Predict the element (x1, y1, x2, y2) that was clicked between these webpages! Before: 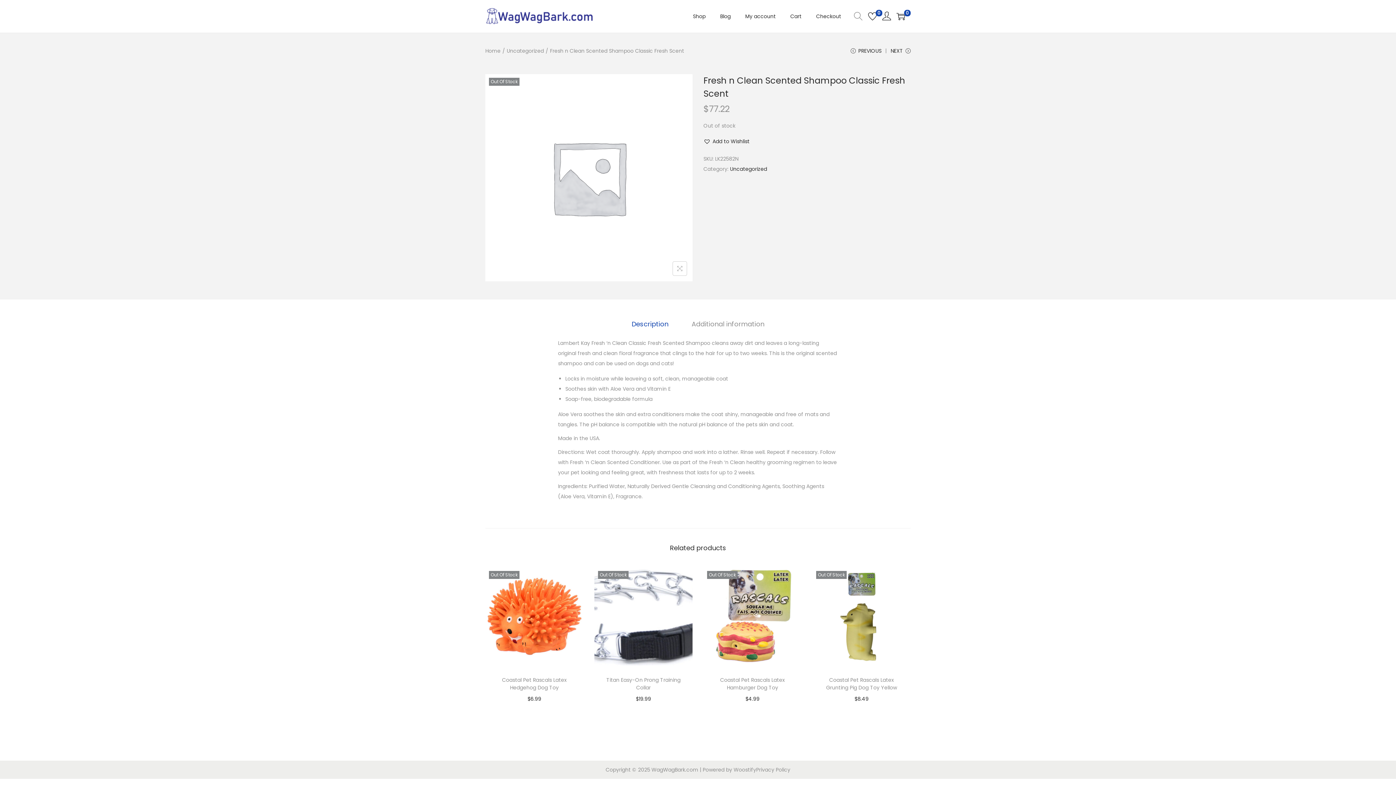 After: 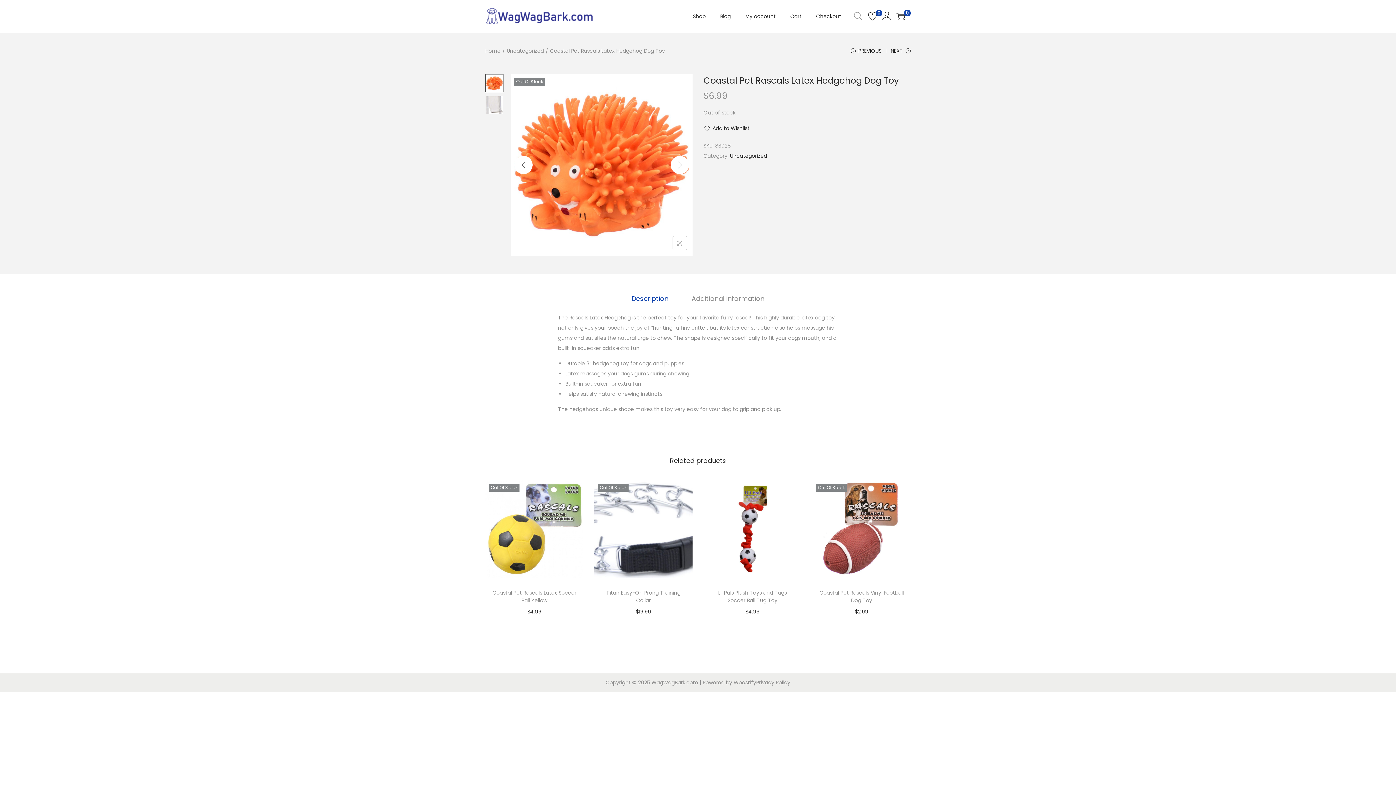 Action: bbox: (485, 567, 583, 665)